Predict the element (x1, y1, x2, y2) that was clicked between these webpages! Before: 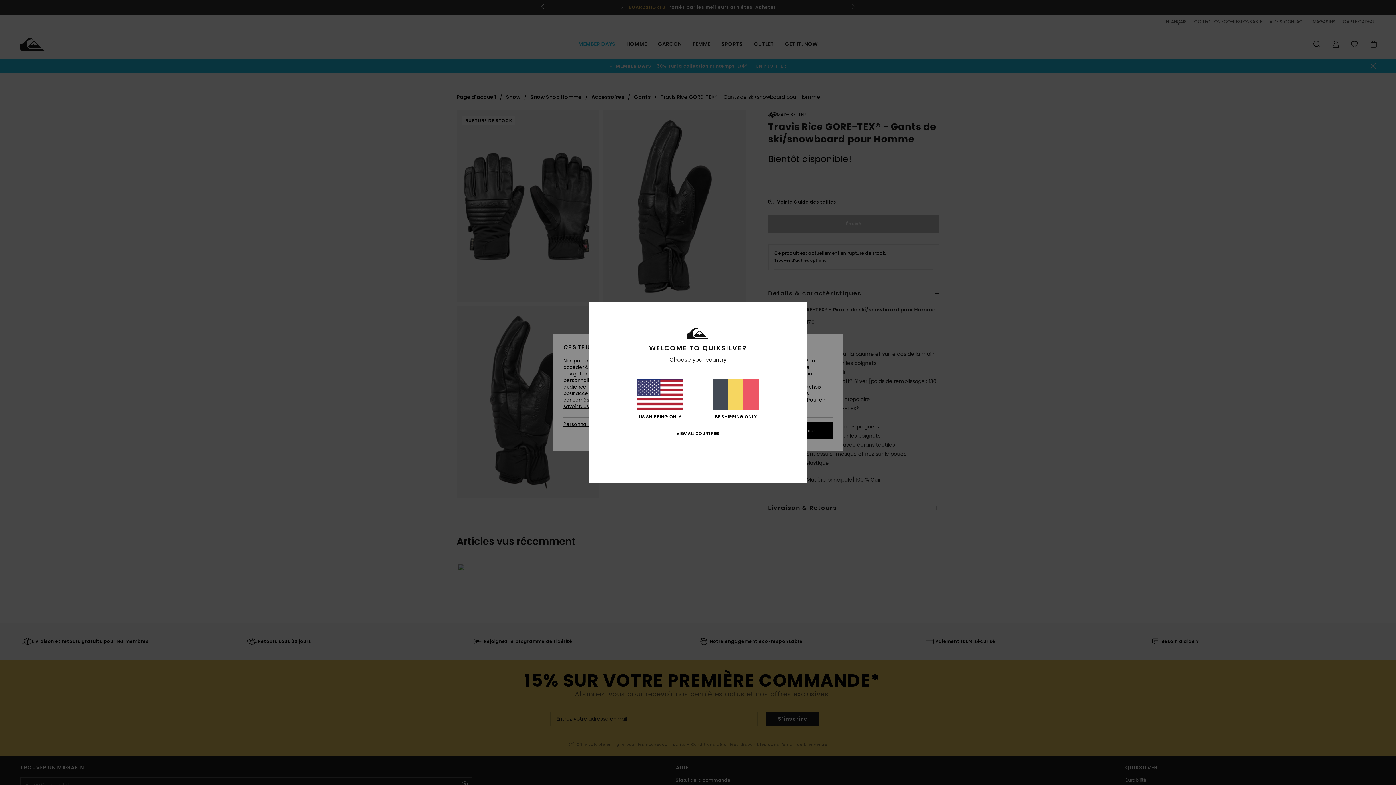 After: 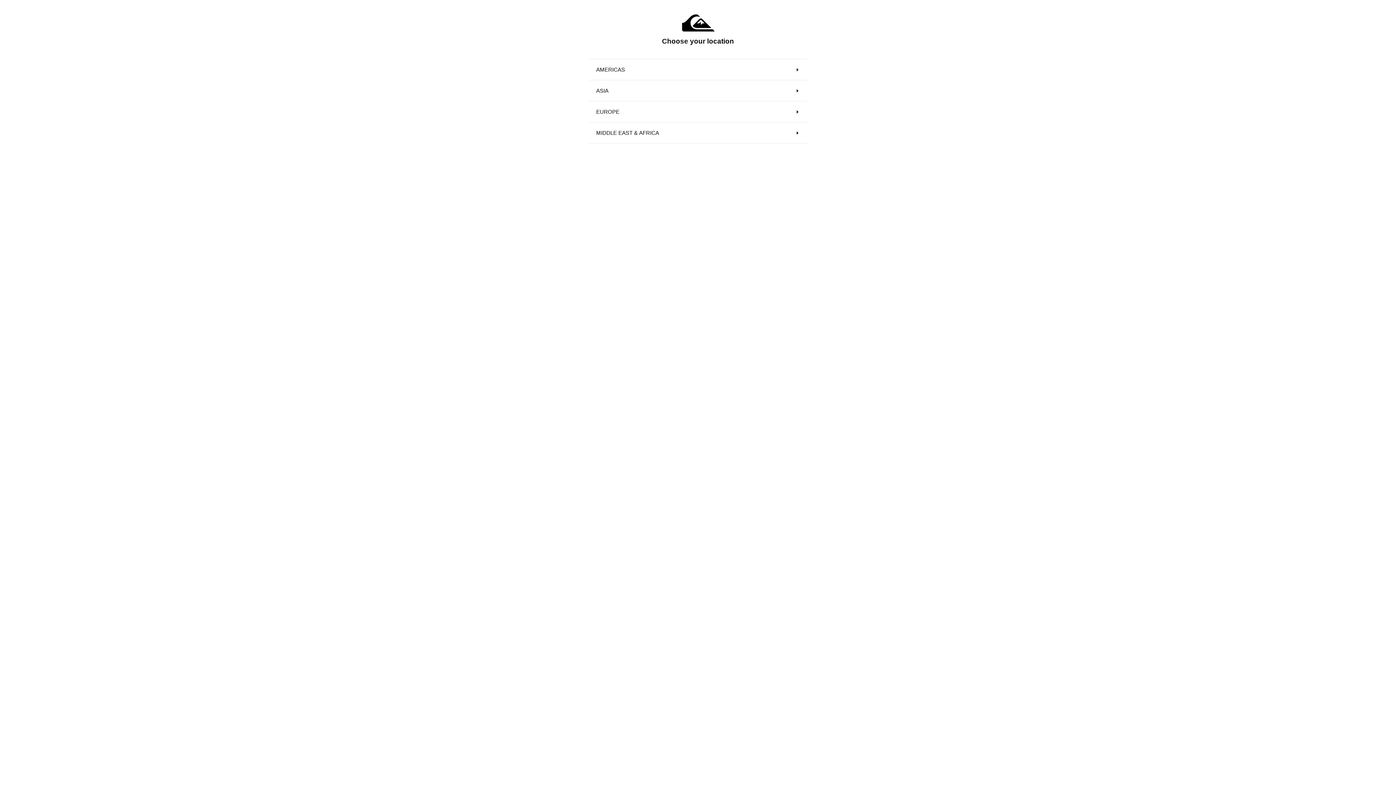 Action: label: VIEW ALL COUNTRIES bbox: (676, 431, 719, 436)